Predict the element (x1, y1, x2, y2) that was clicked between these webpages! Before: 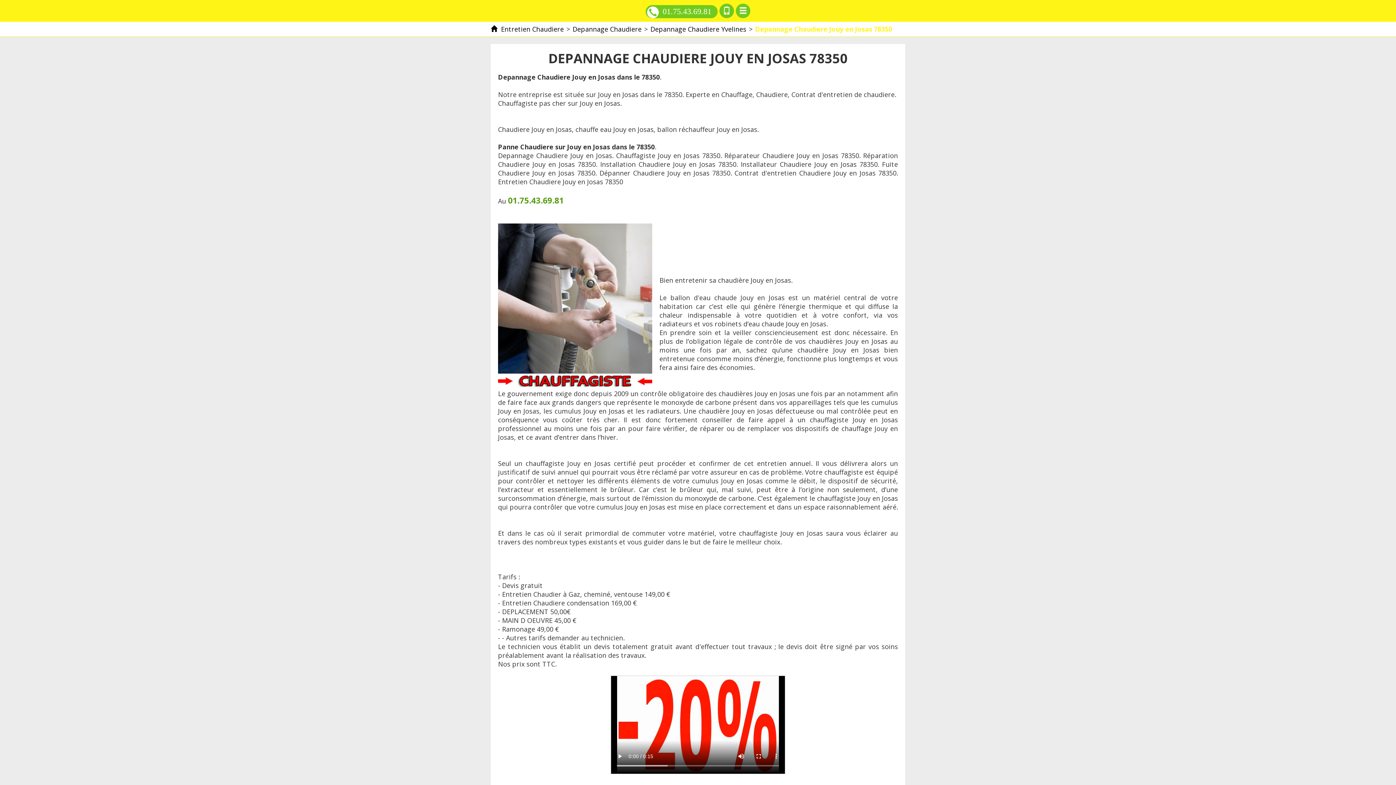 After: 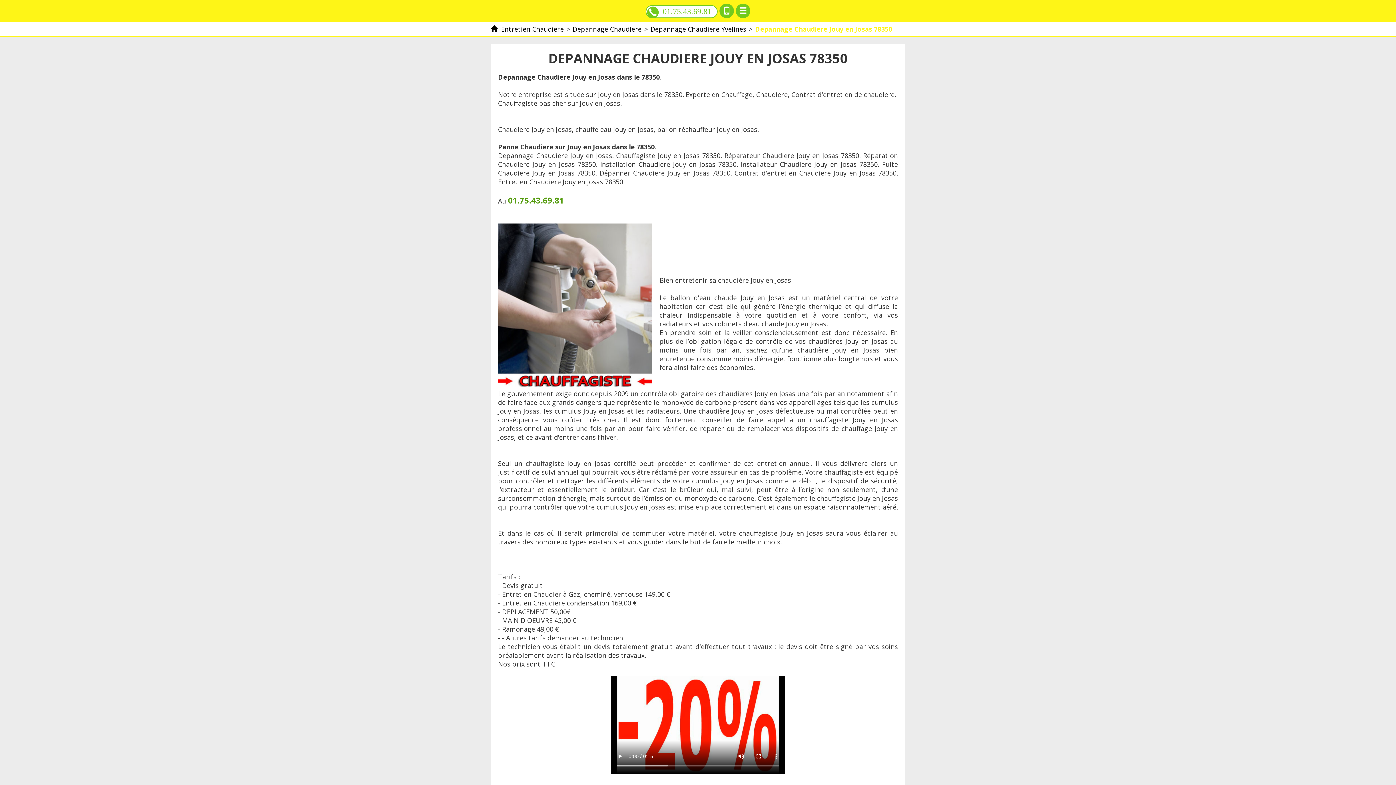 Action: bbox: (645, 5, 717, 18) label: 01.75.43.69.81